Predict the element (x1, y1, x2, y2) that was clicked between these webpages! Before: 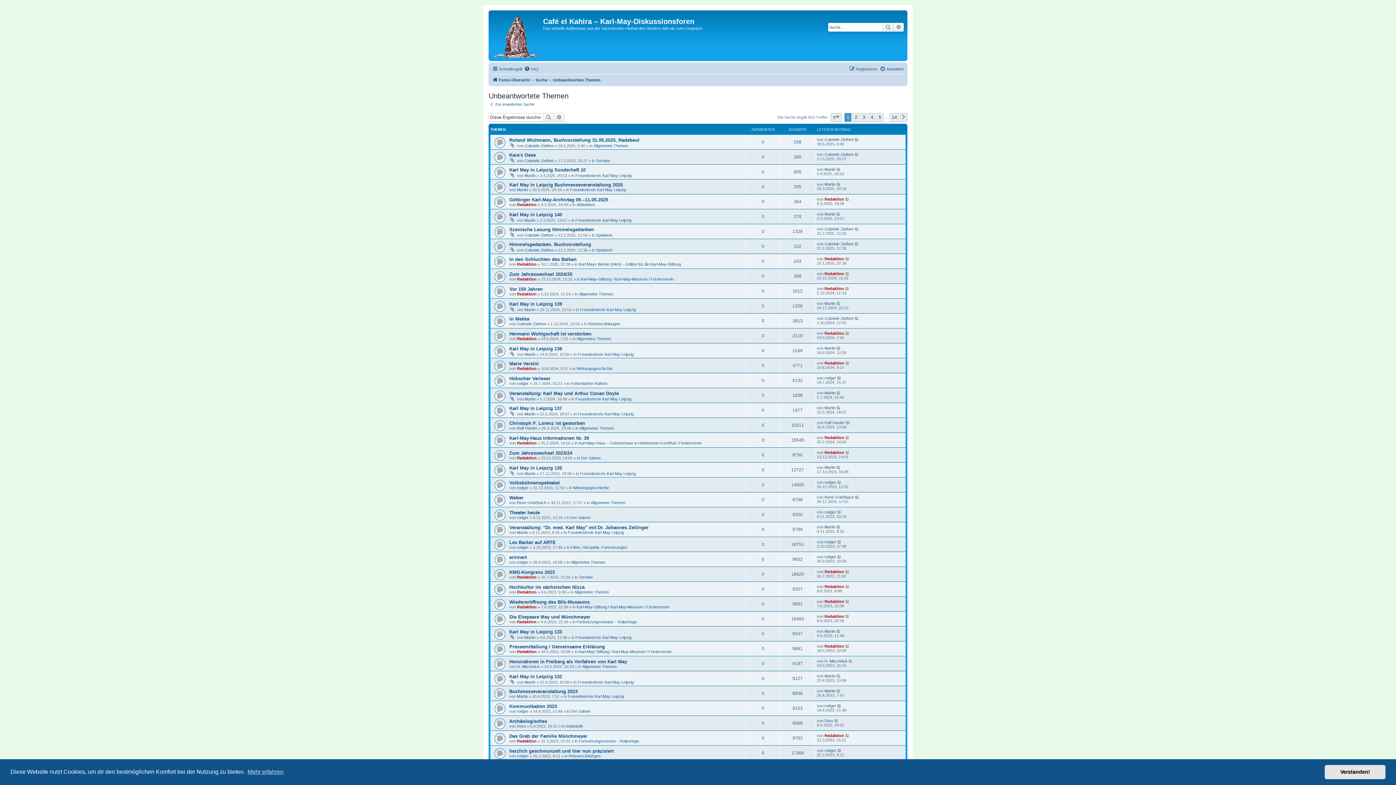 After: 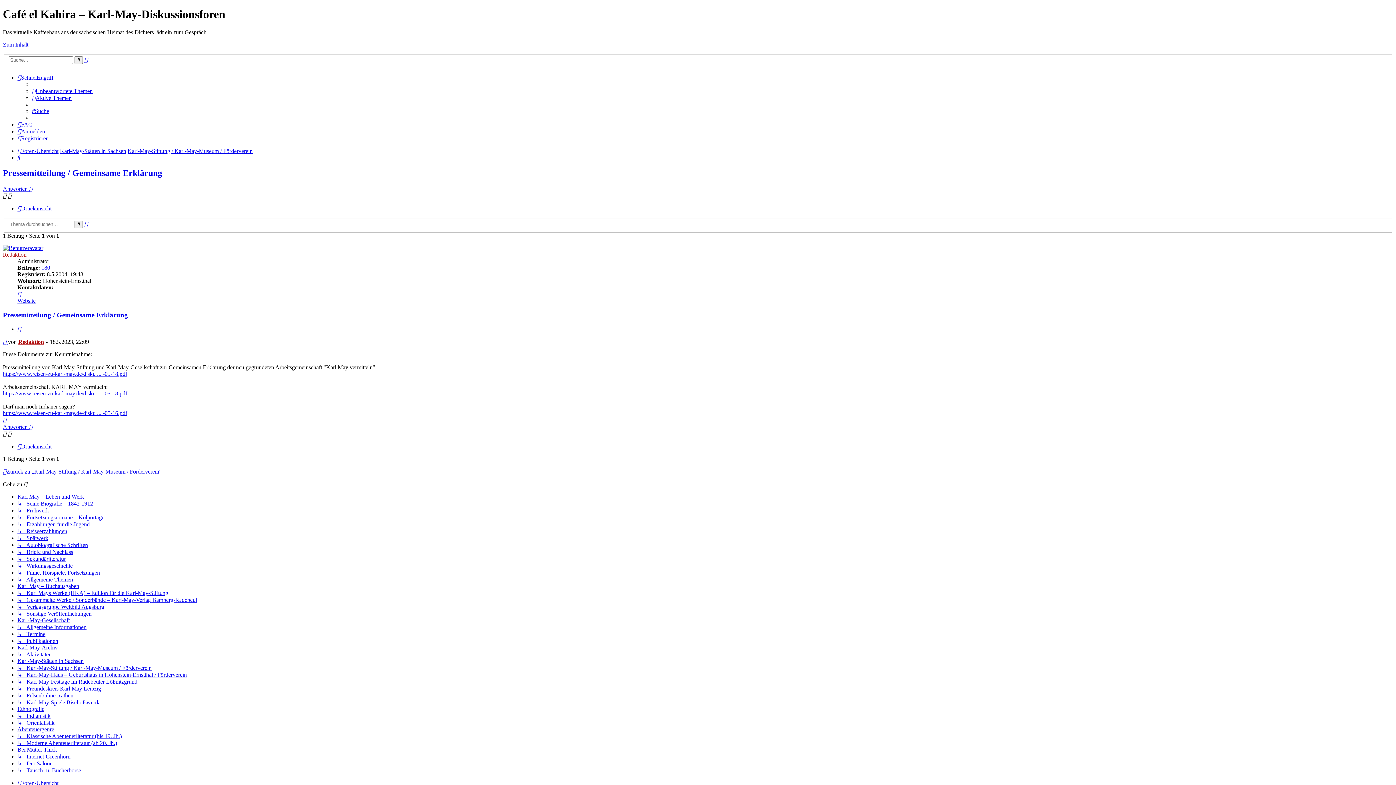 Action: bbox: (509, 644, 605, 649) label: Pressemitteilung / Gemeinsame Erklärung